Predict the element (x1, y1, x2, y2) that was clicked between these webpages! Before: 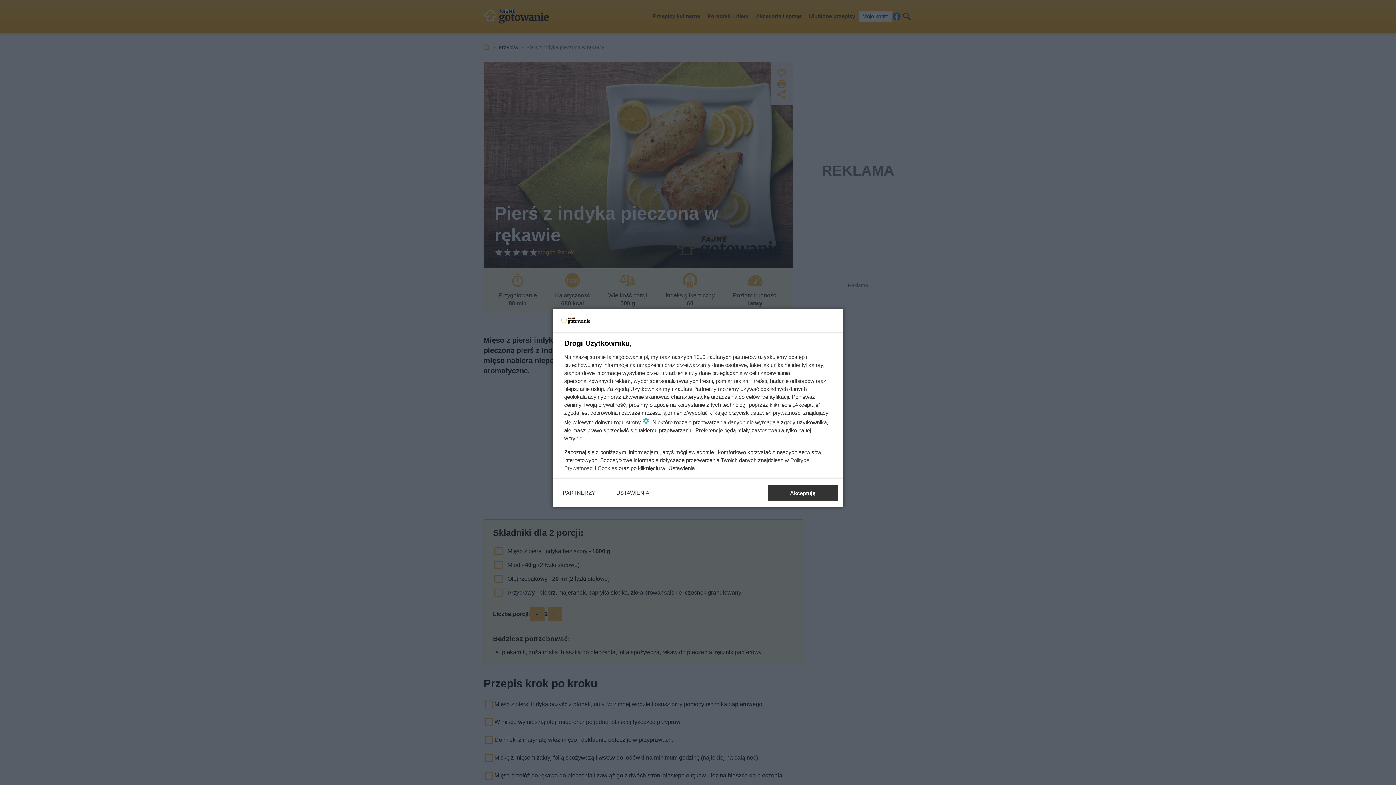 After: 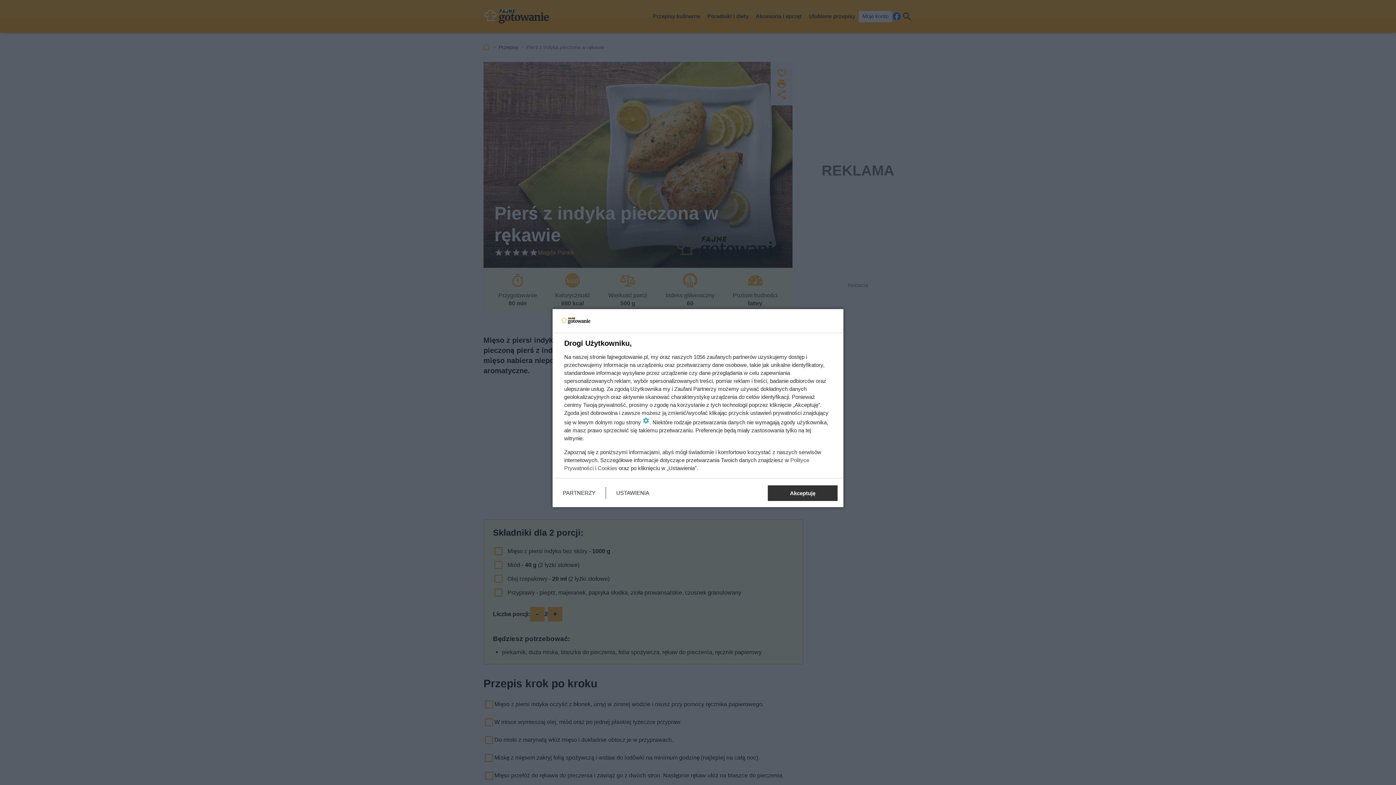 Action: label: Cookies bbox: (597, 465, 617, 471)